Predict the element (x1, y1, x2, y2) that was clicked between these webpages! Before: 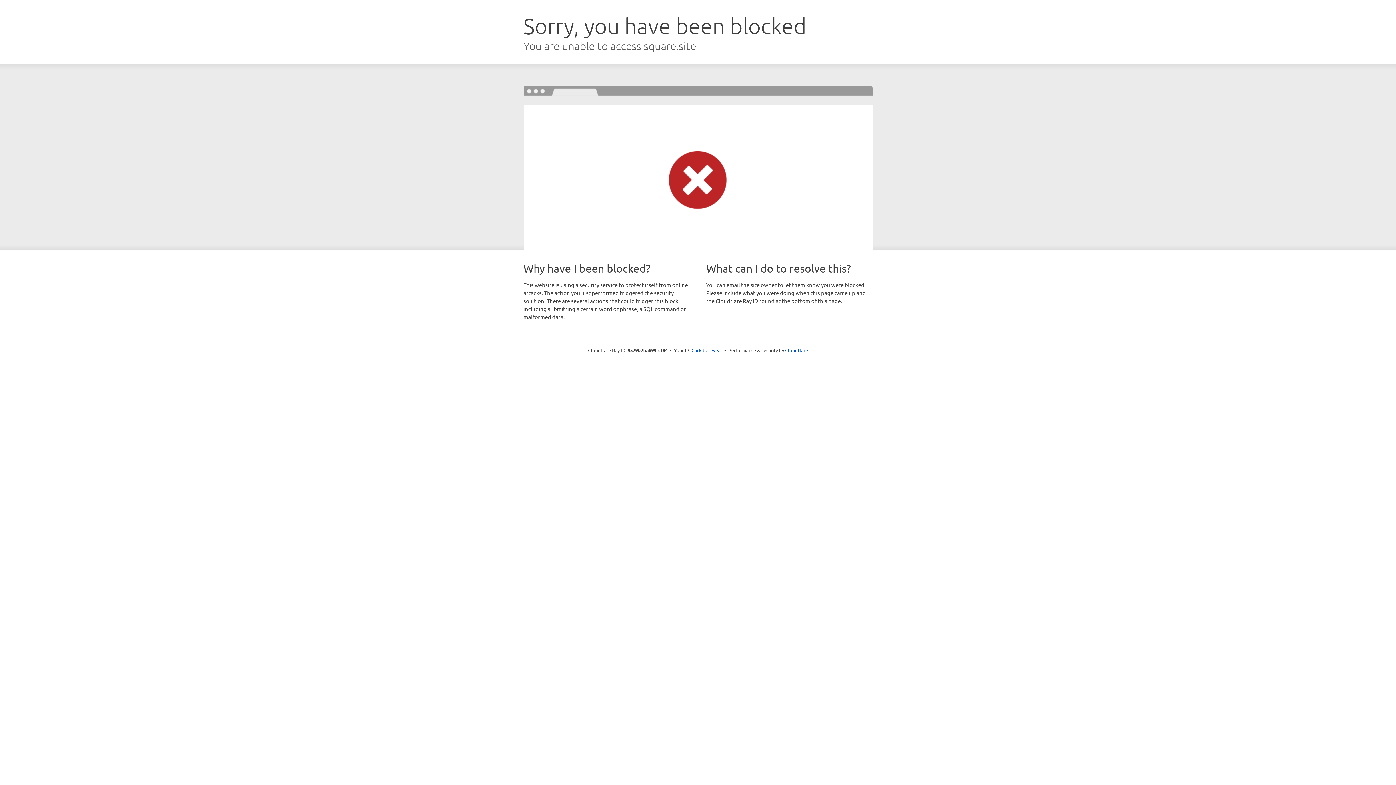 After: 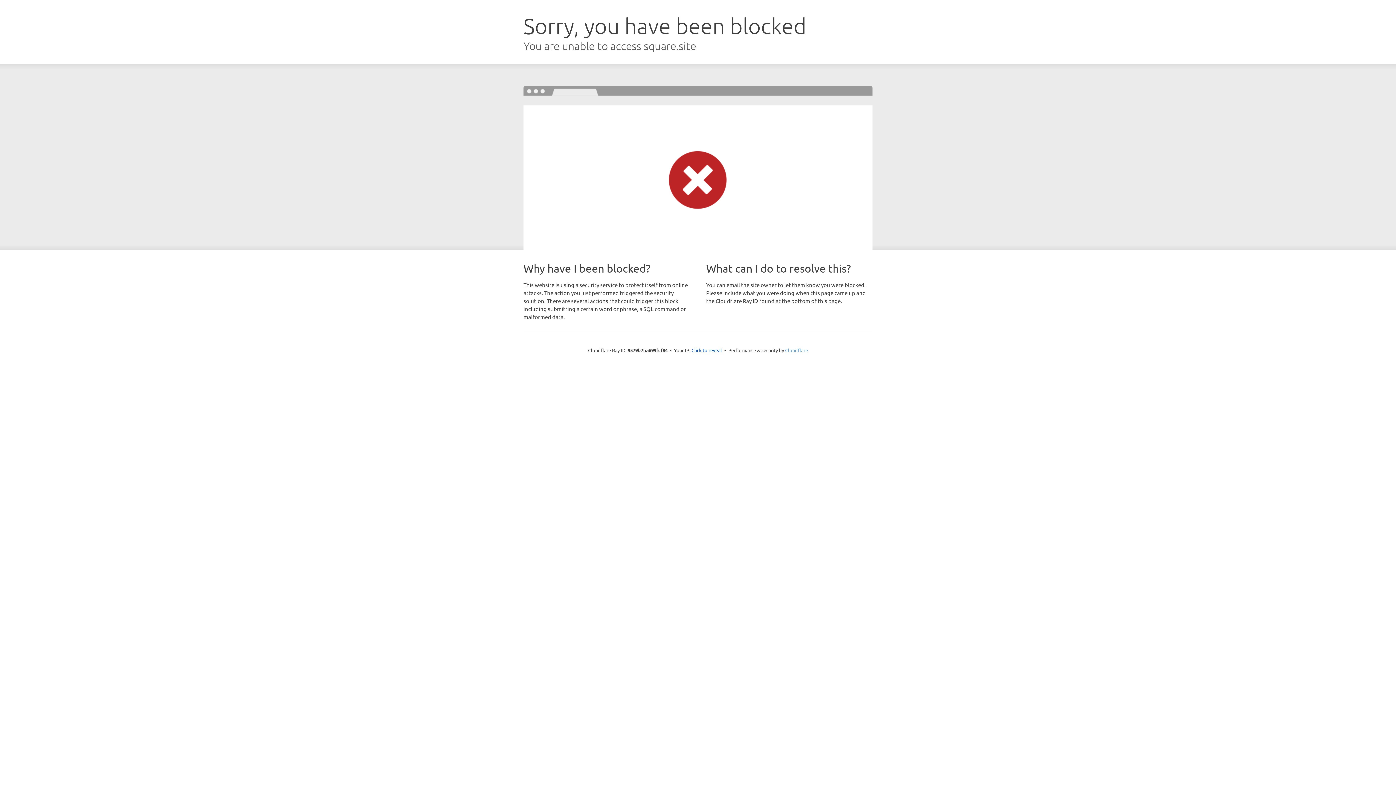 Action: label: Cloudflare bbox: (785, 347, 808, 353)